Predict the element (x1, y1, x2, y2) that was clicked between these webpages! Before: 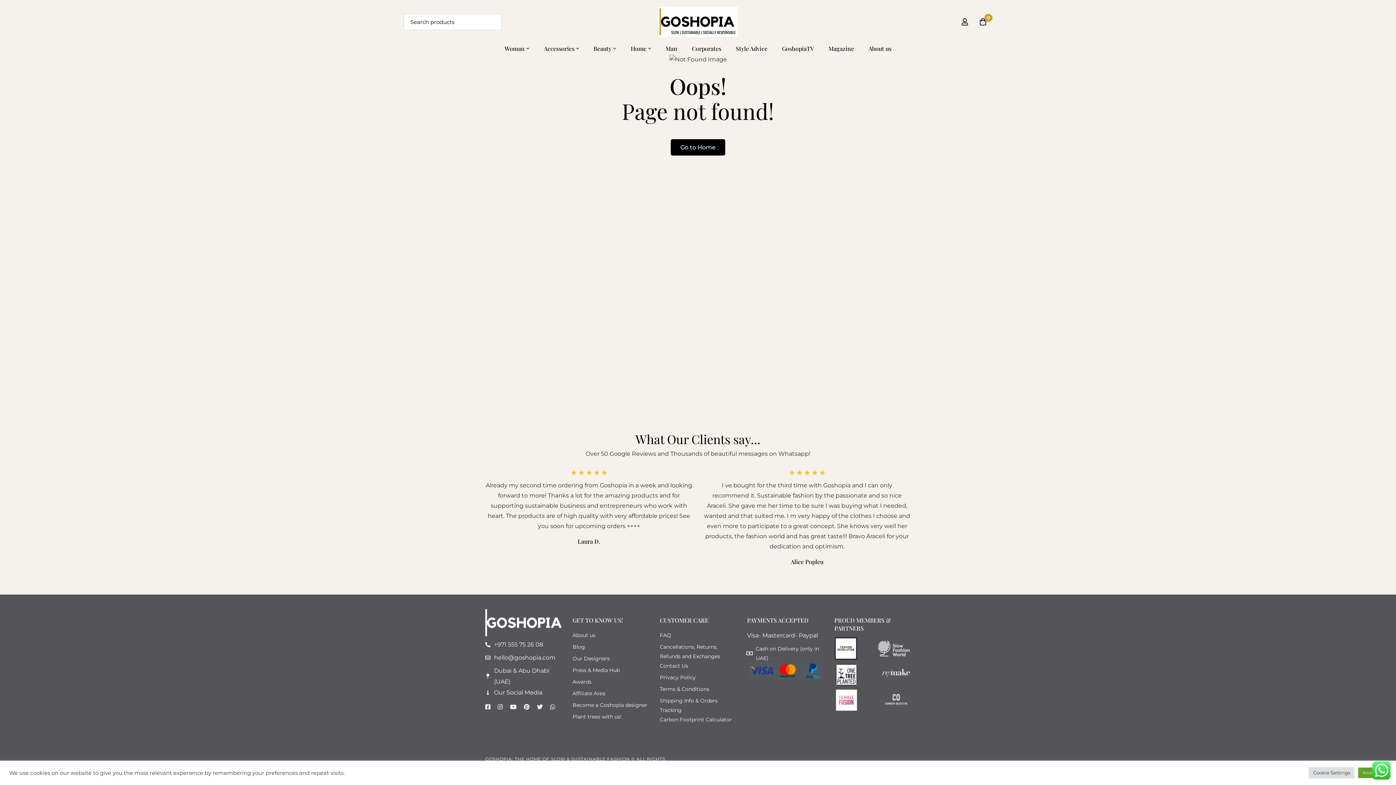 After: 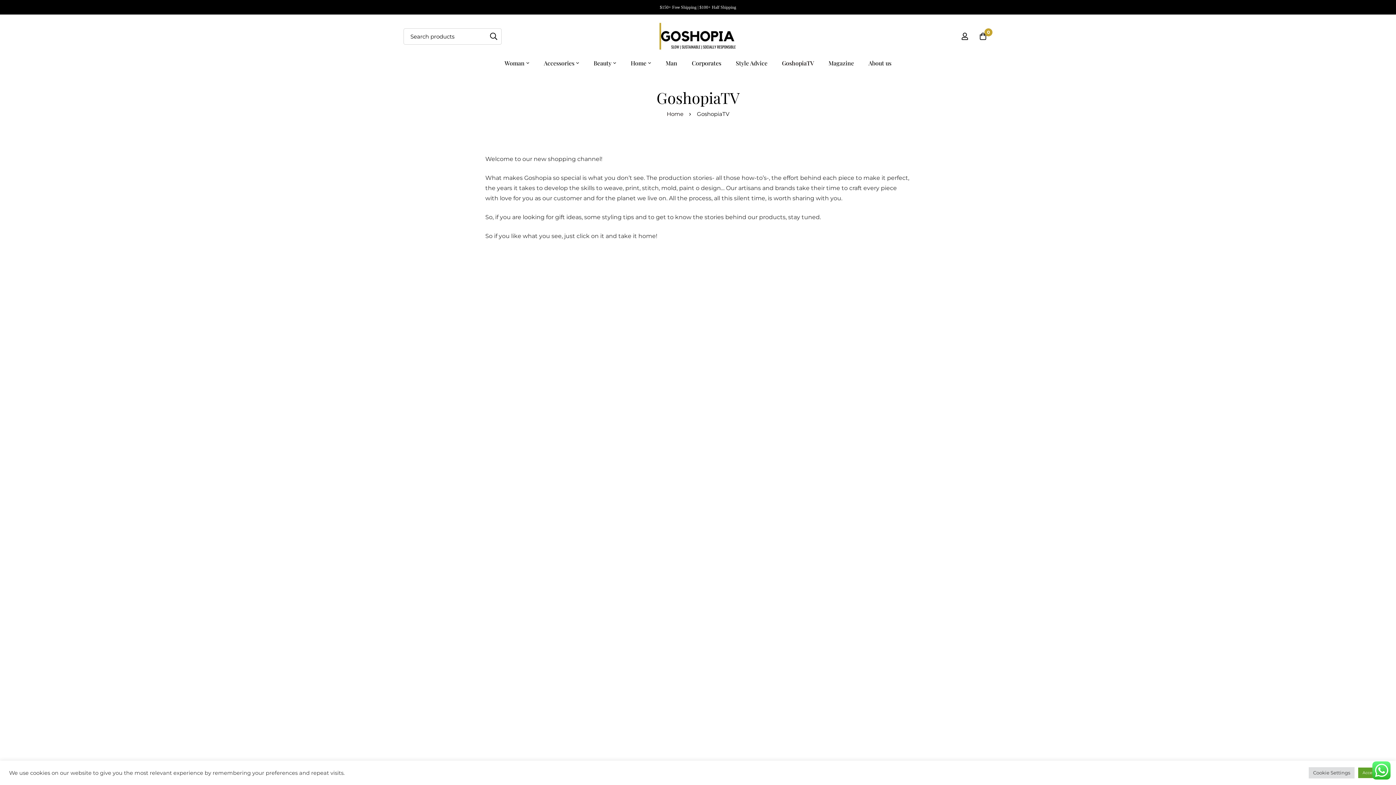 Action: label: GoshopiaTV bbox: (775, 38, 820, 62)